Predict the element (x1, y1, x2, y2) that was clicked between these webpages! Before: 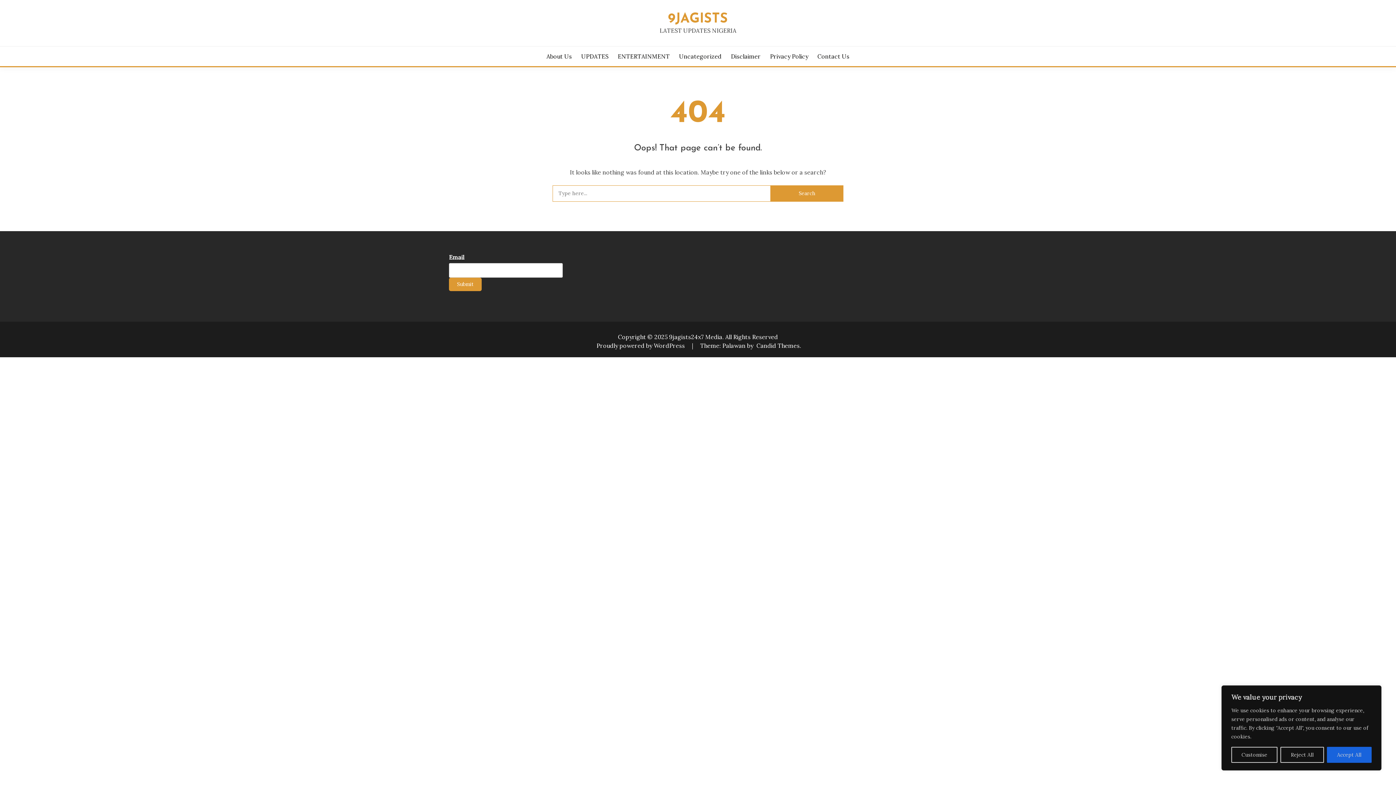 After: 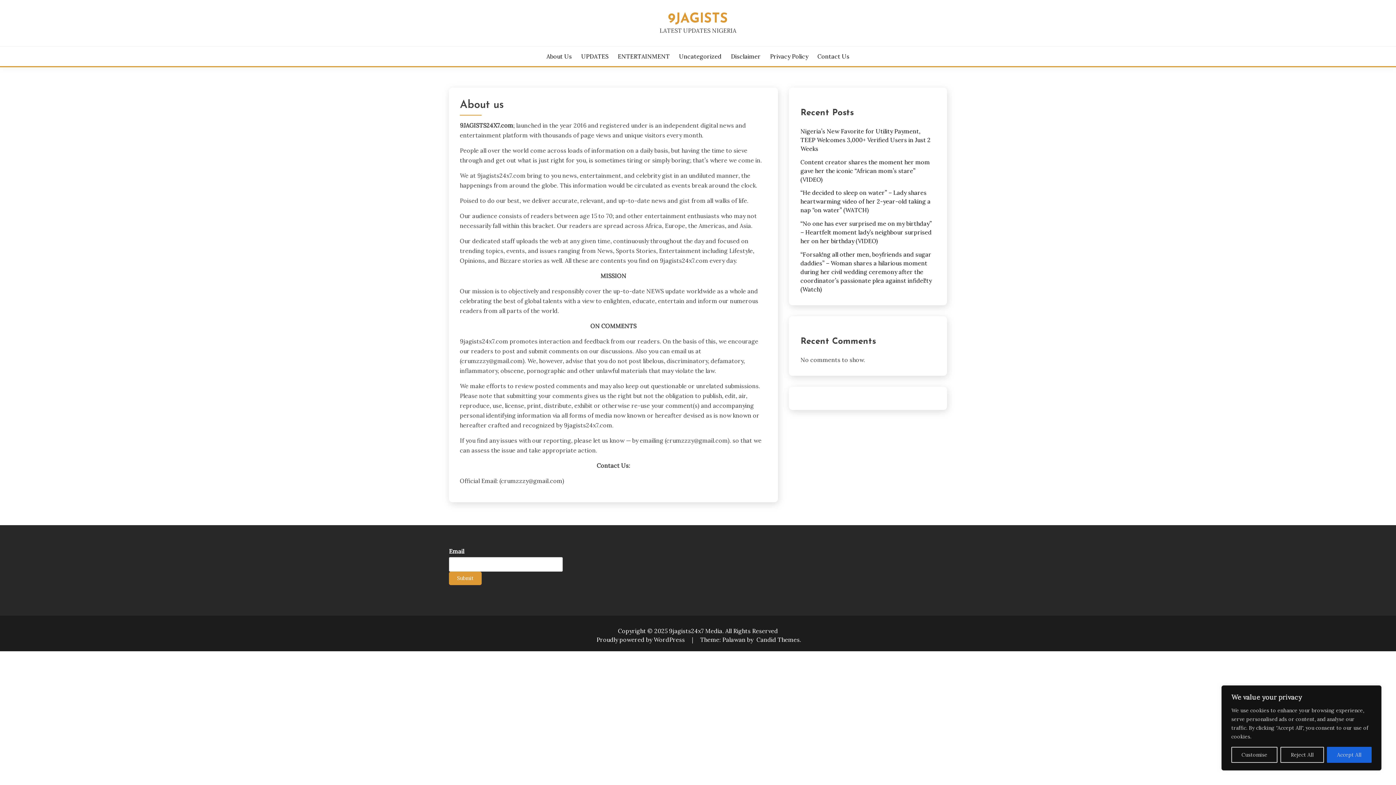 Action: bbox: (546, 52, 572, 60) label: About Us